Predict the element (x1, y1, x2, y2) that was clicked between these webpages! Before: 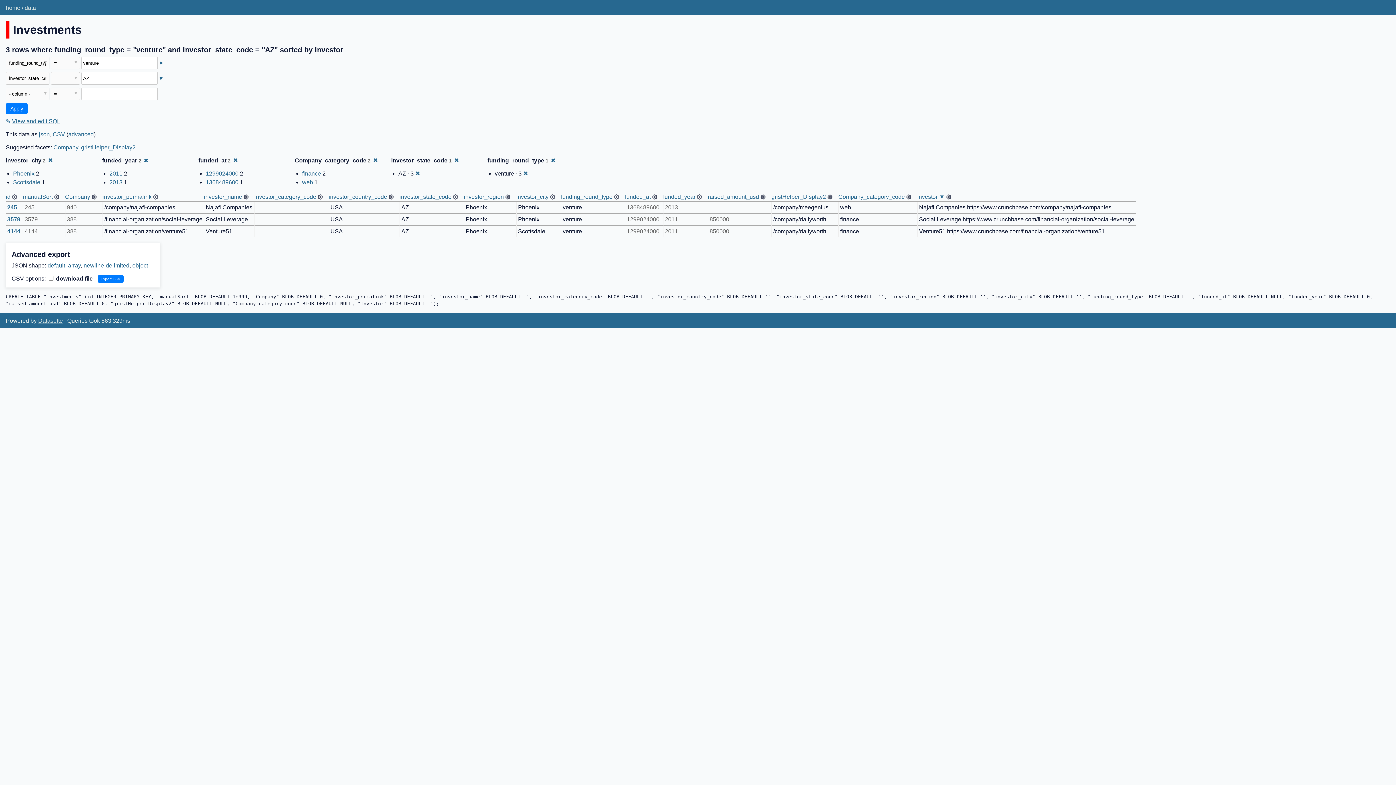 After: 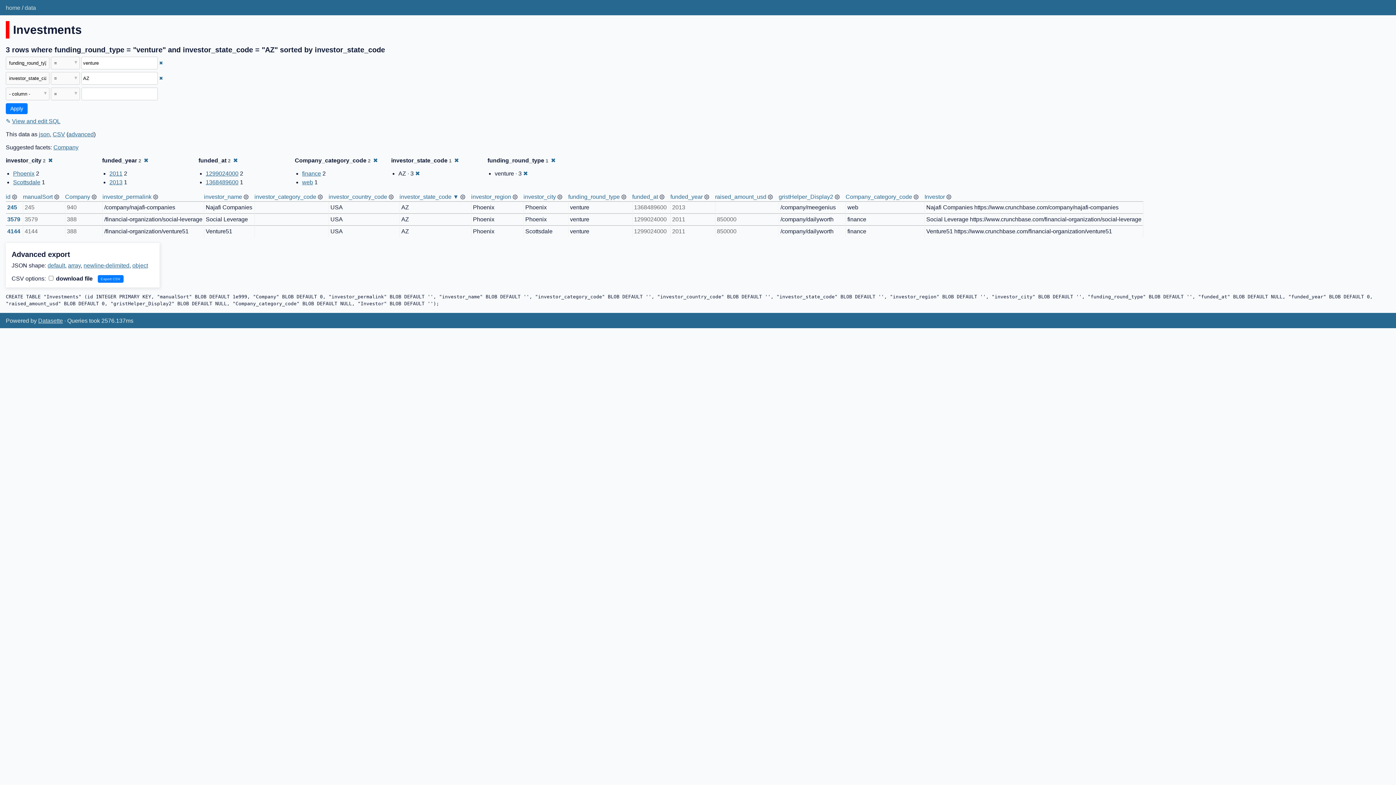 Action: label: investor_state_code bbox: (399, 193, 451, 199)